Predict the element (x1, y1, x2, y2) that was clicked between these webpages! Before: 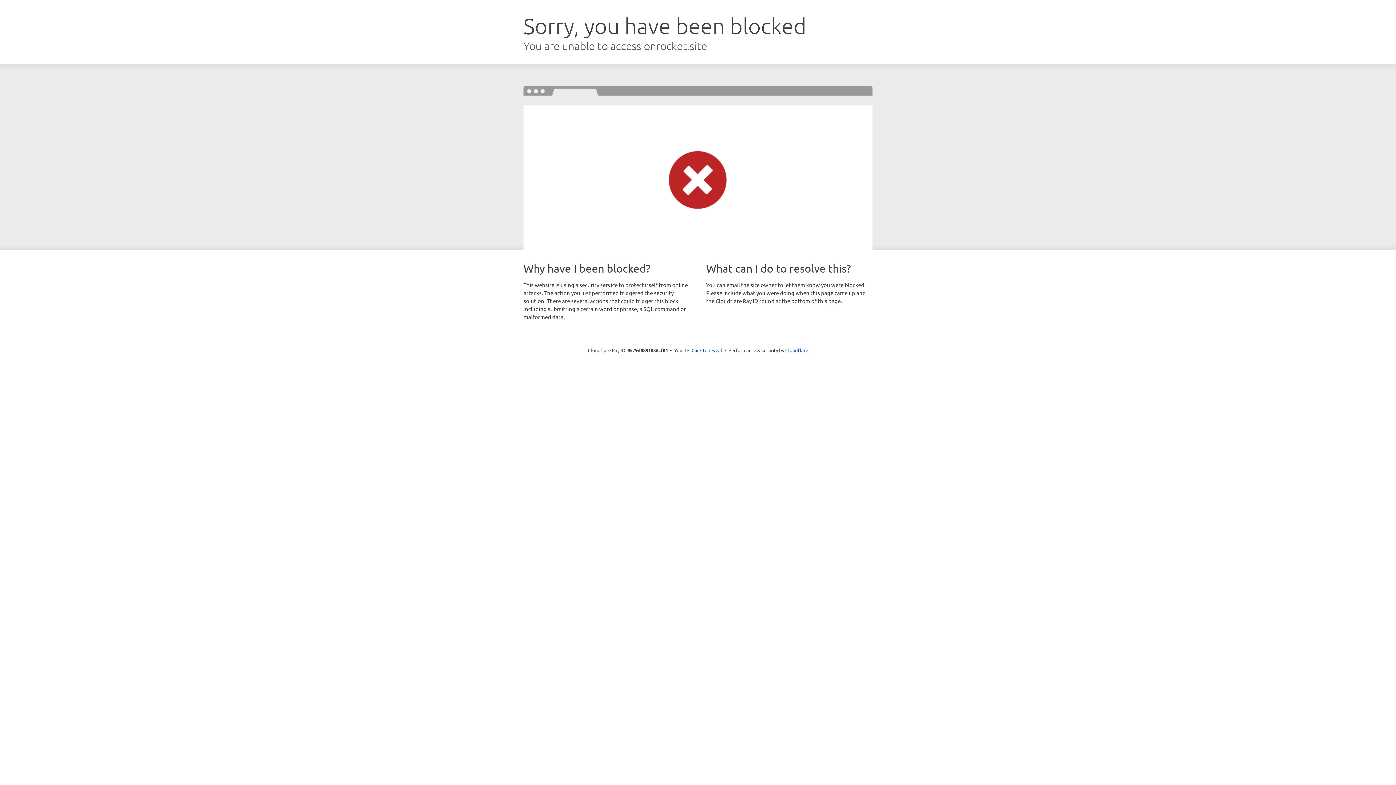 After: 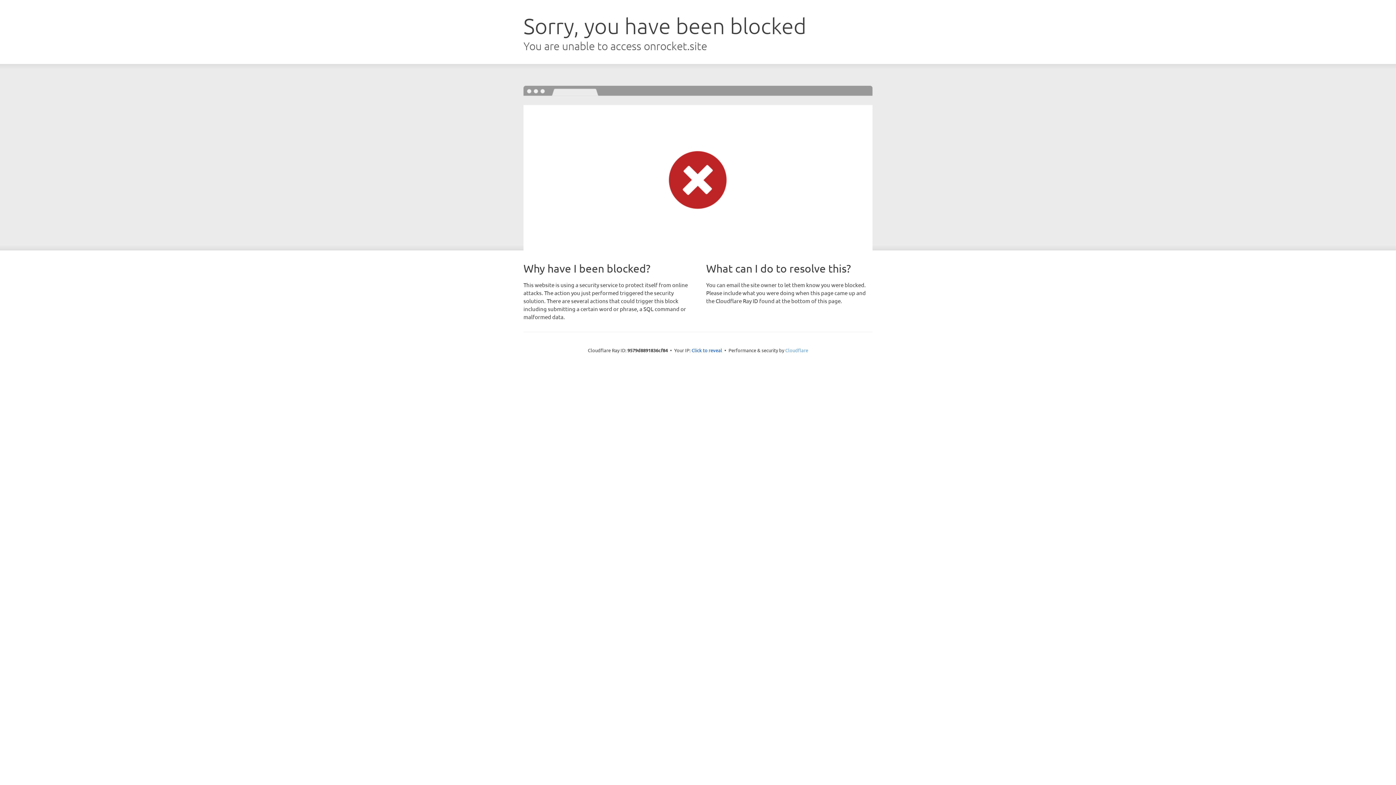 Action: label: Cloudflare bbox: (785, 347, 808, 353)